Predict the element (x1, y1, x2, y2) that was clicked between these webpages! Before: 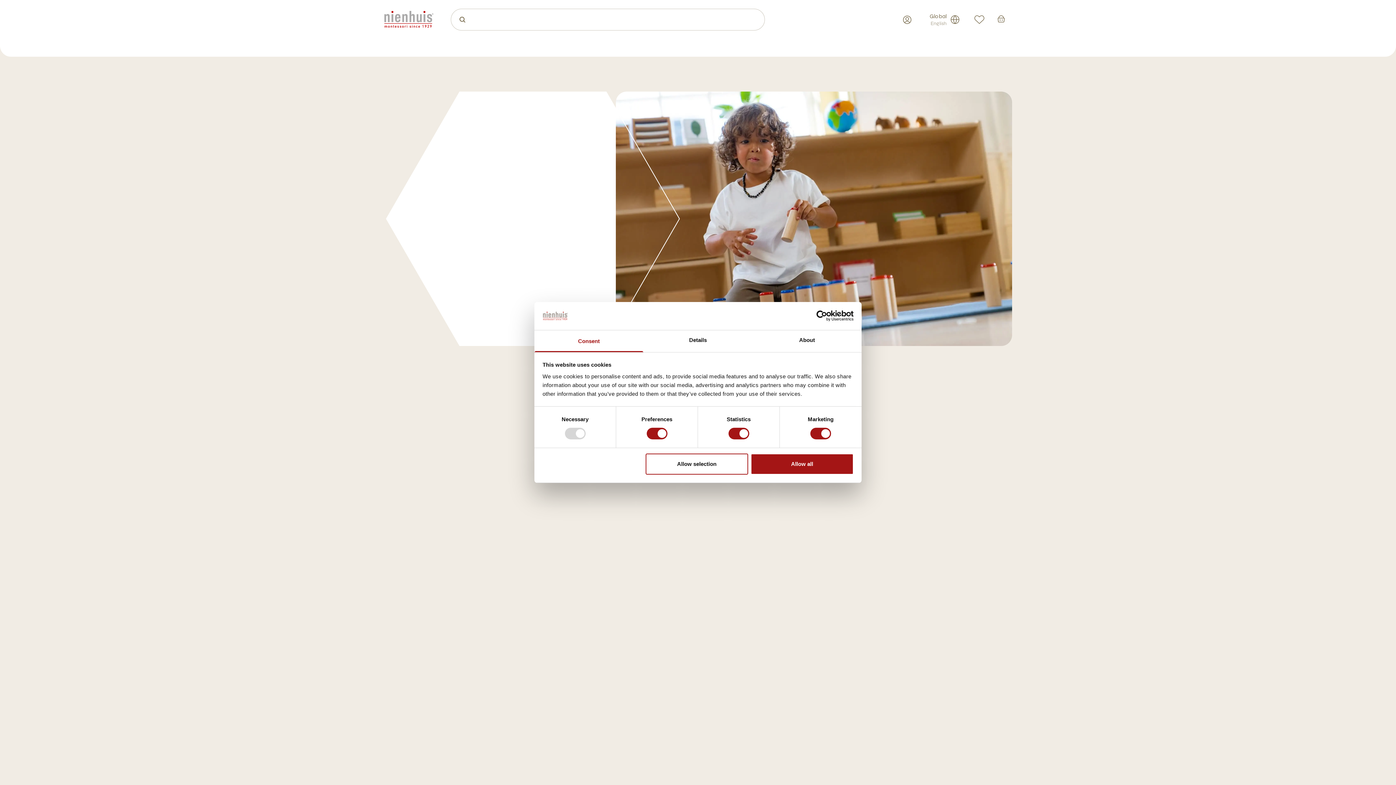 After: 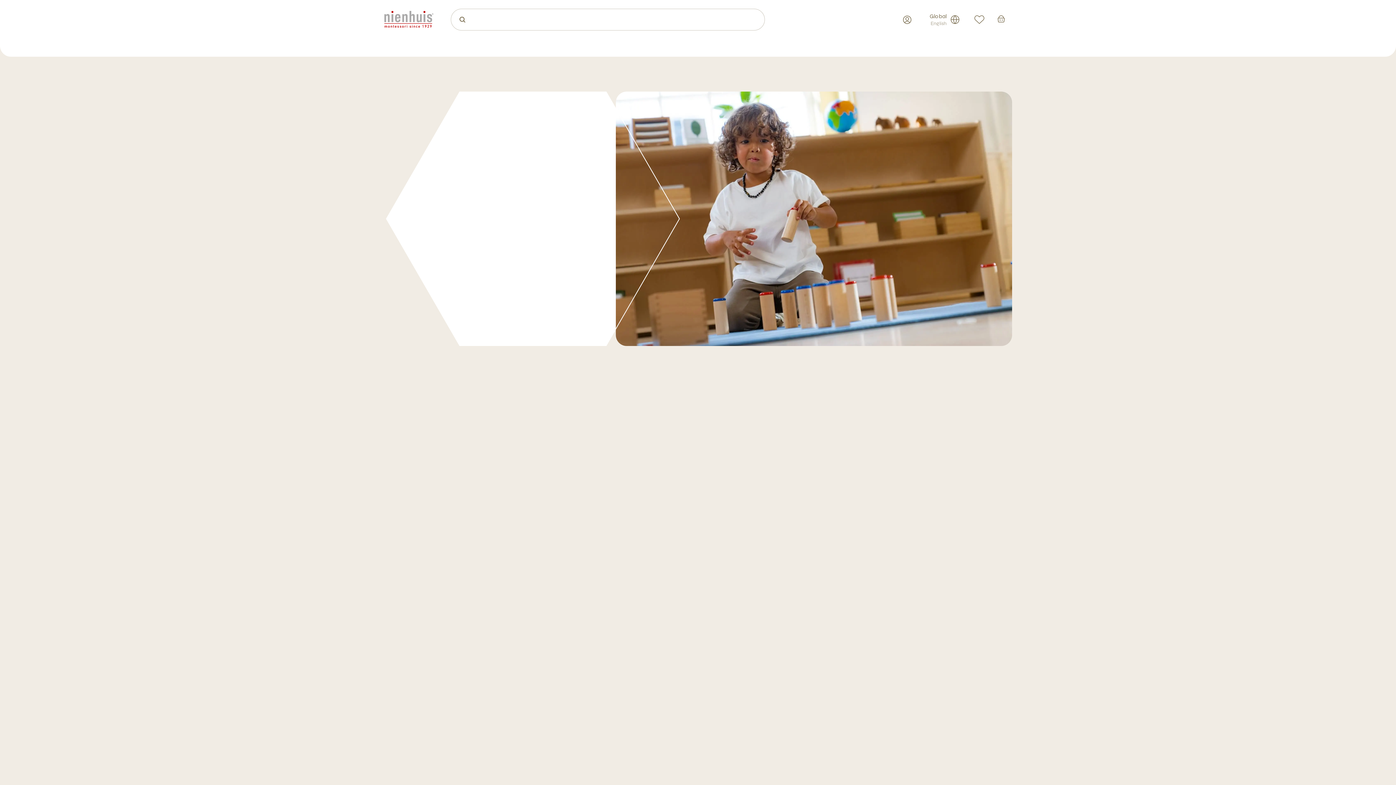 Action: bbox: (751, 453, 853, 474) label: Allow all